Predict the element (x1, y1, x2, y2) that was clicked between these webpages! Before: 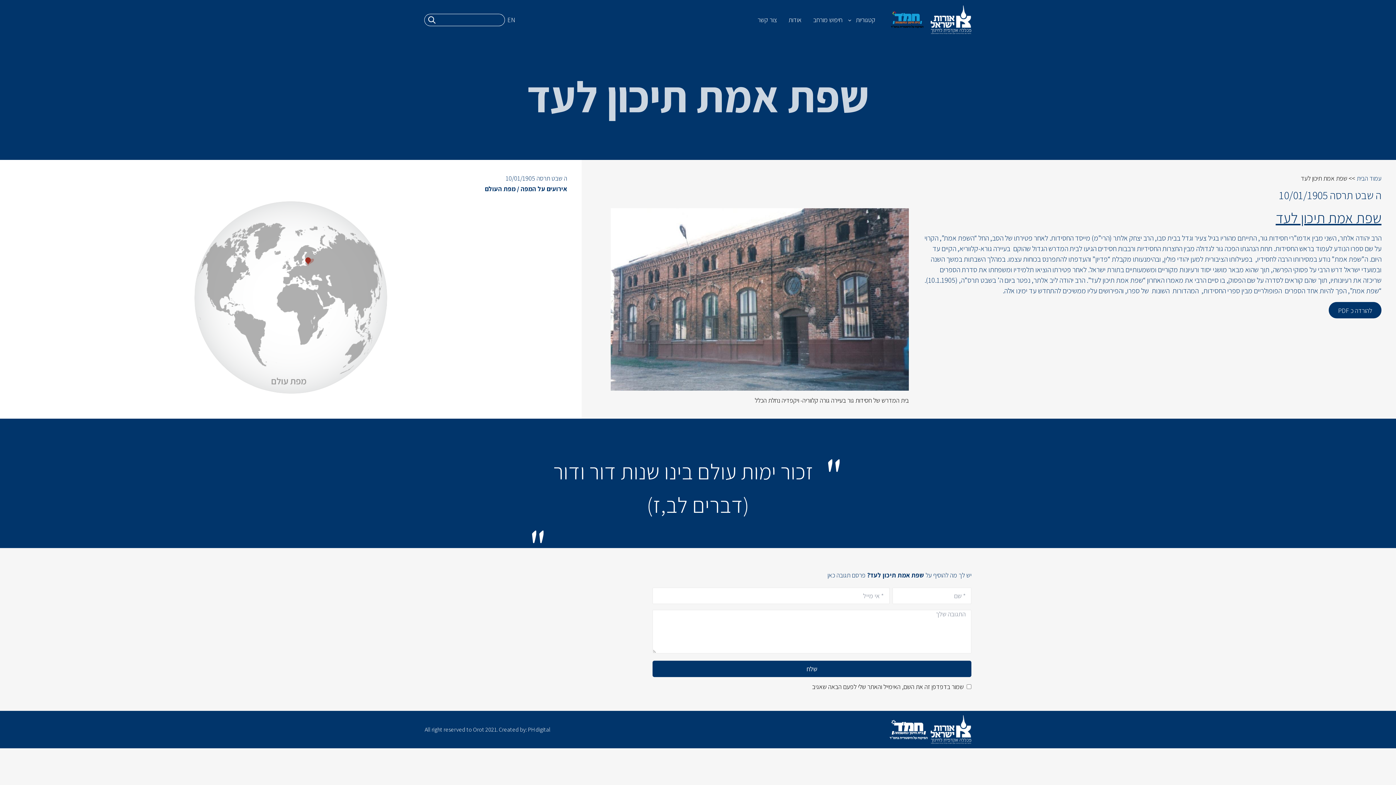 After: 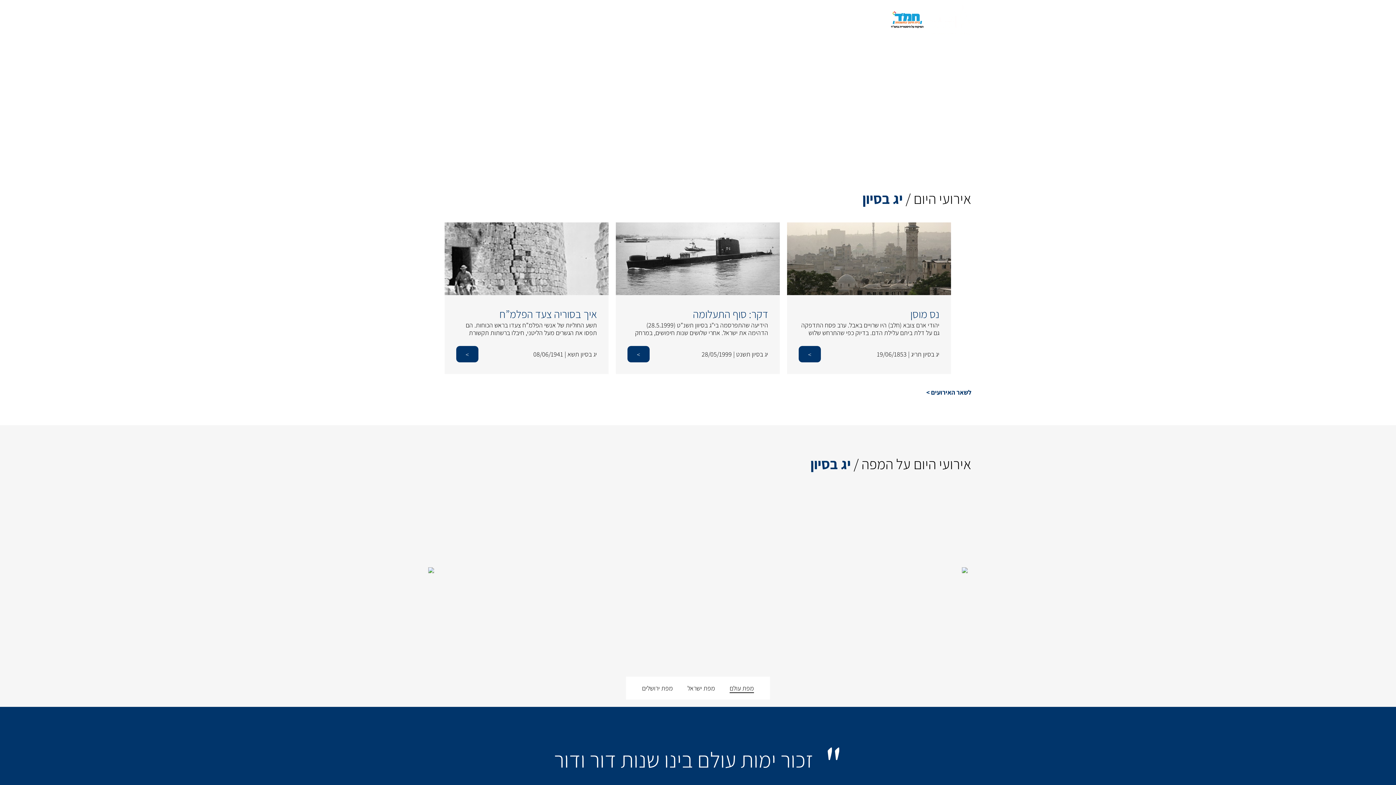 Action: bbox: (930, 5, 971, 34)